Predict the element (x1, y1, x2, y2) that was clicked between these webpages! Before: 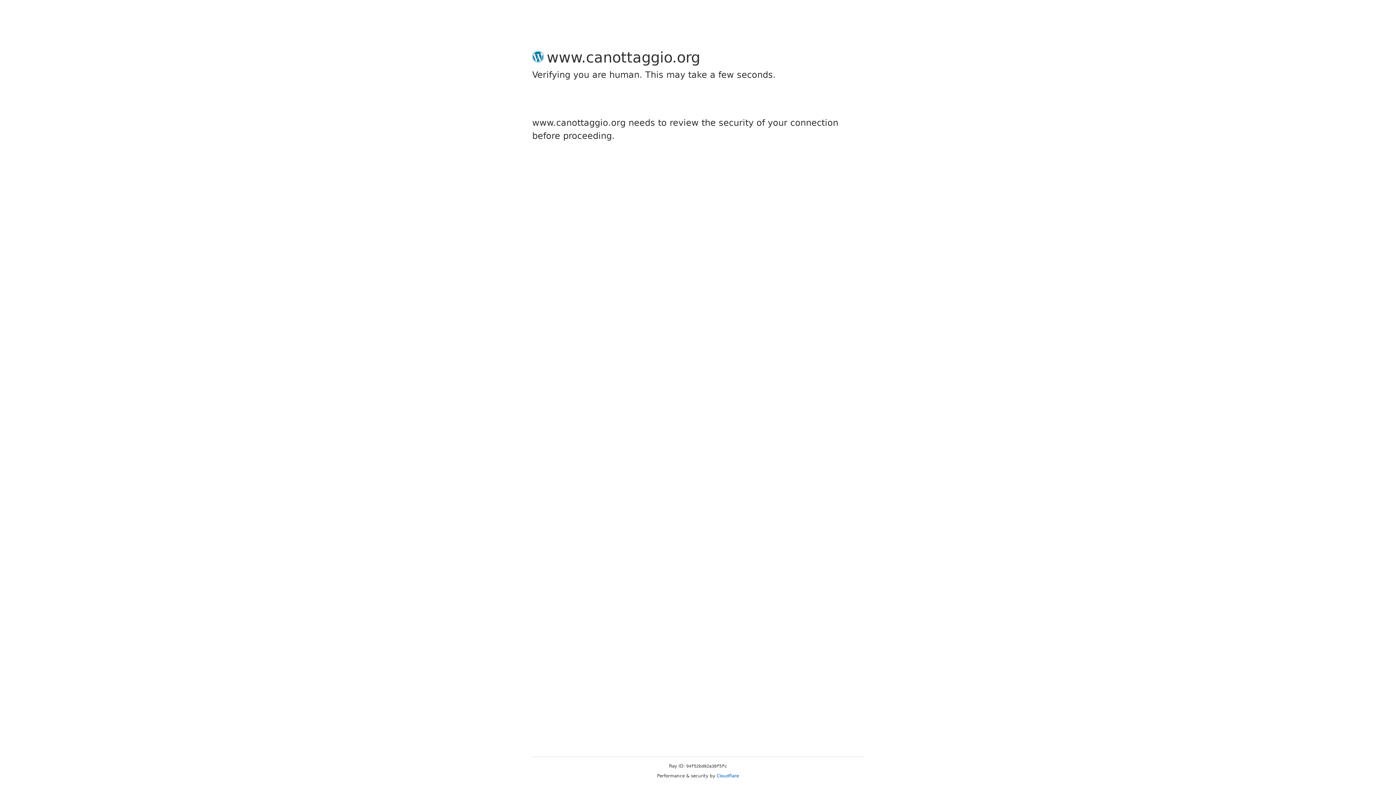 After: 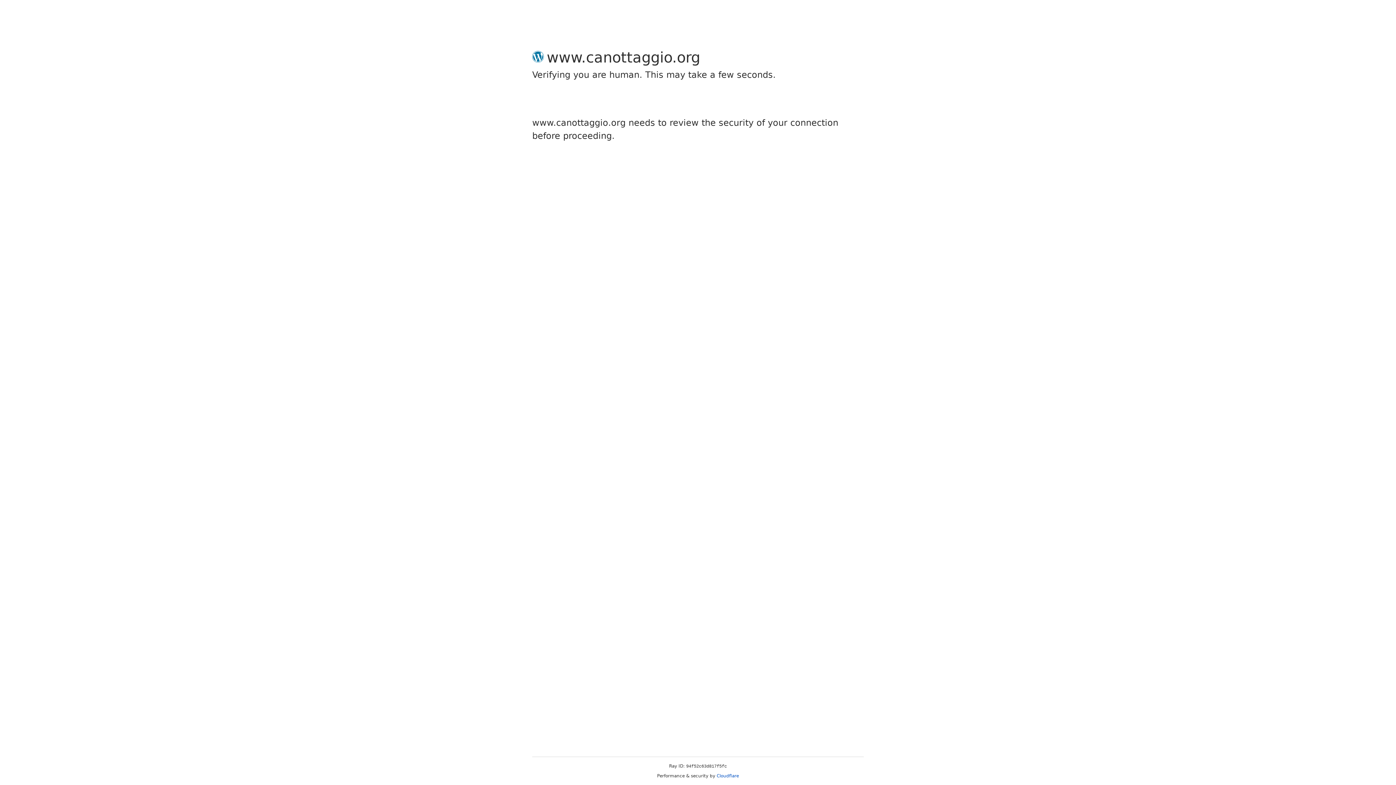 Action: bbox: (716, 773, 739, 778) label: Cloudflare